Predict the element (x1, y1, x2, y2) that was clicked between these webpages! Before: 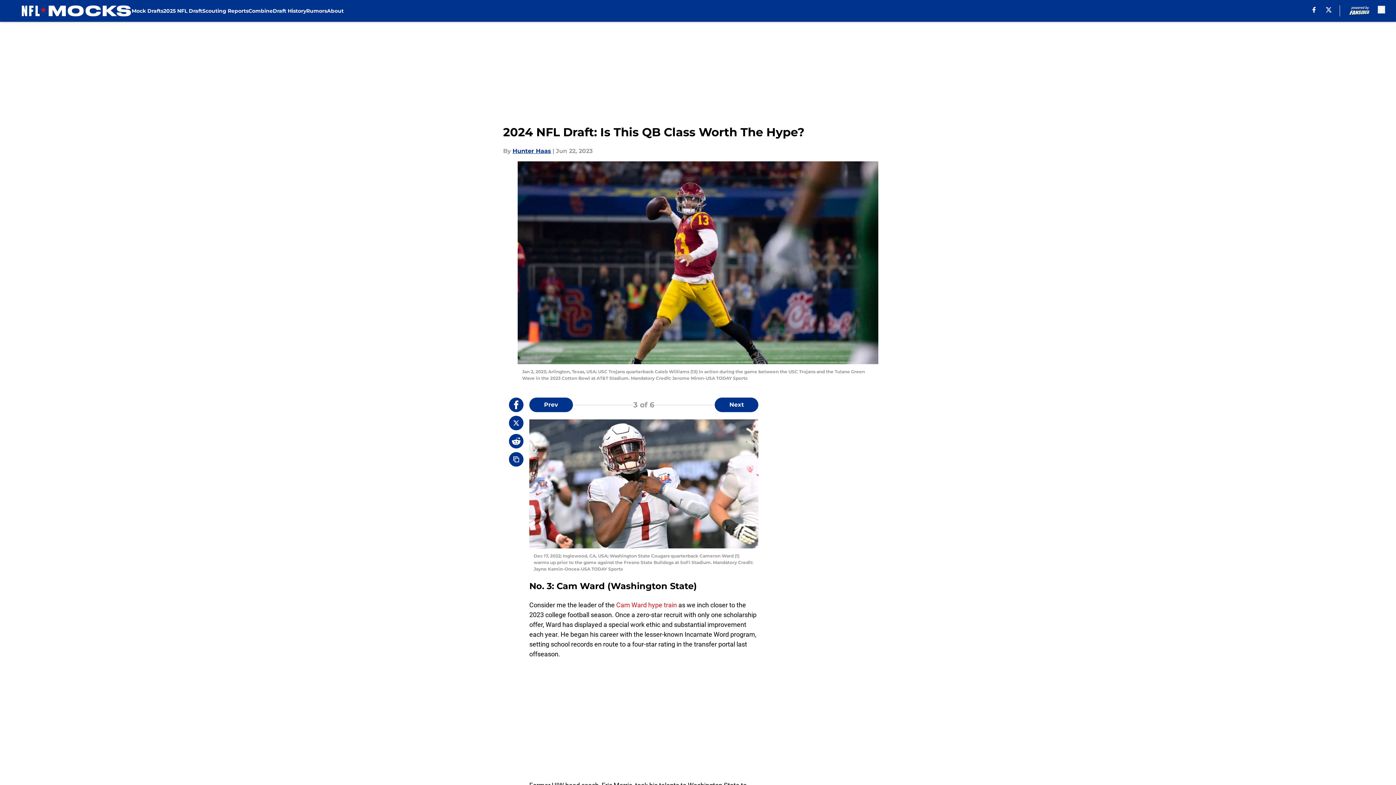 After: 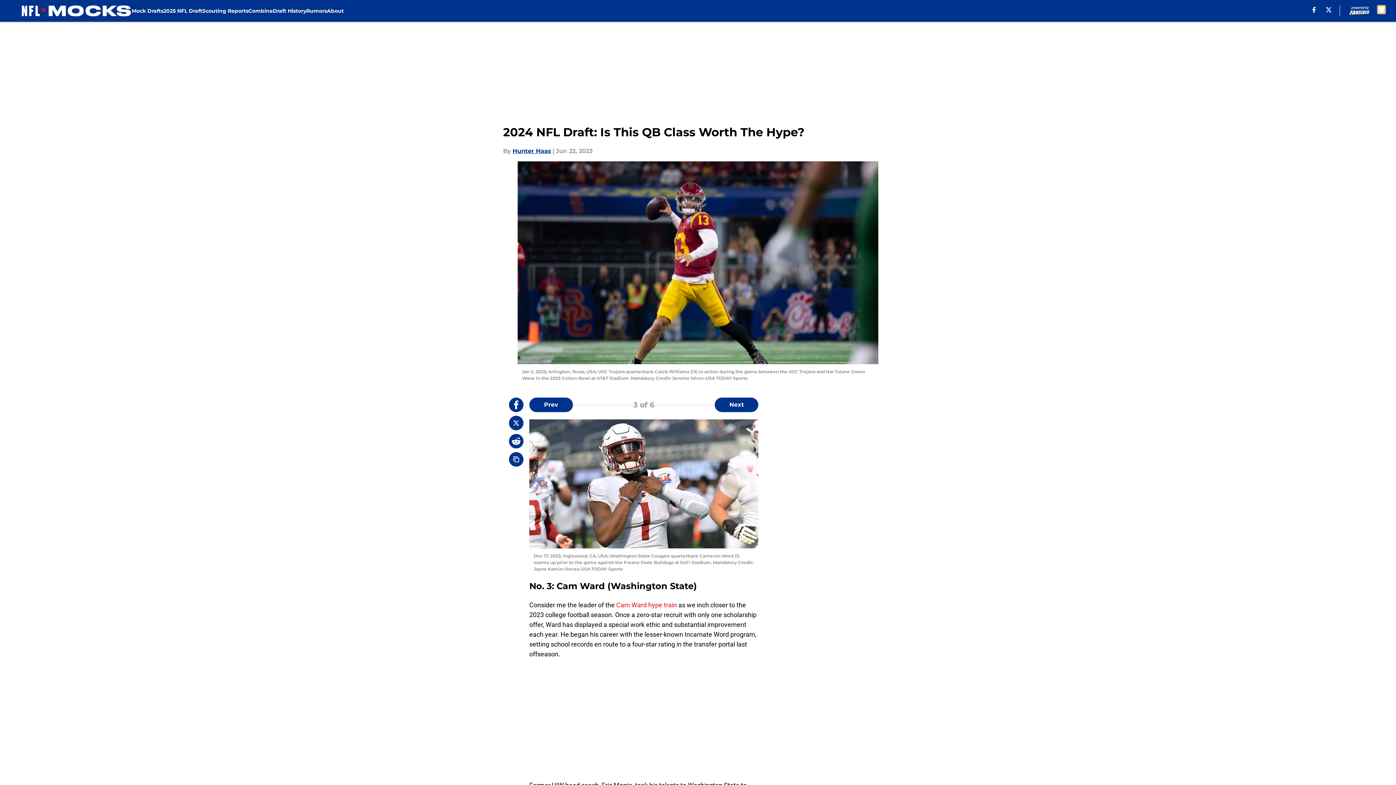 Action: label: accessibility bbox: (1378, 5, 1385, 13)